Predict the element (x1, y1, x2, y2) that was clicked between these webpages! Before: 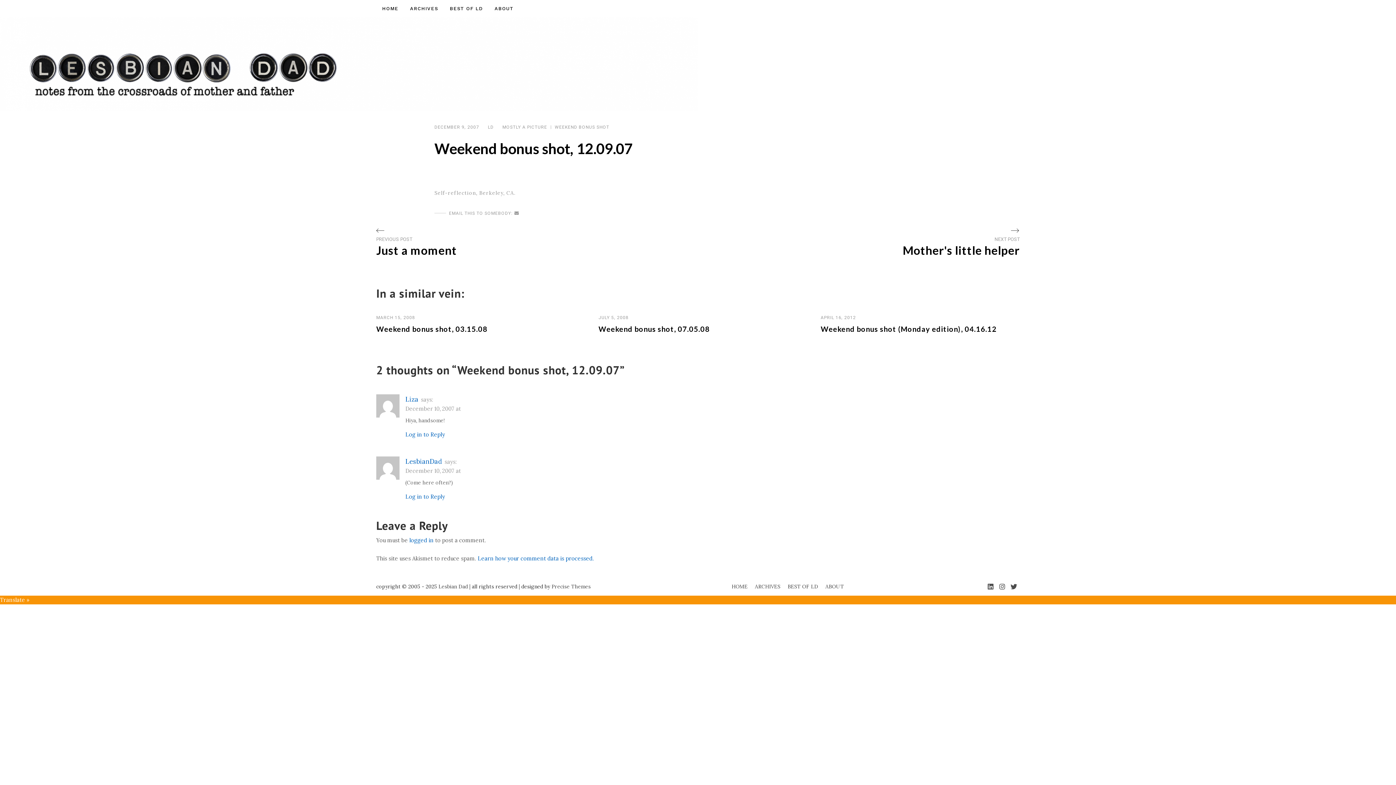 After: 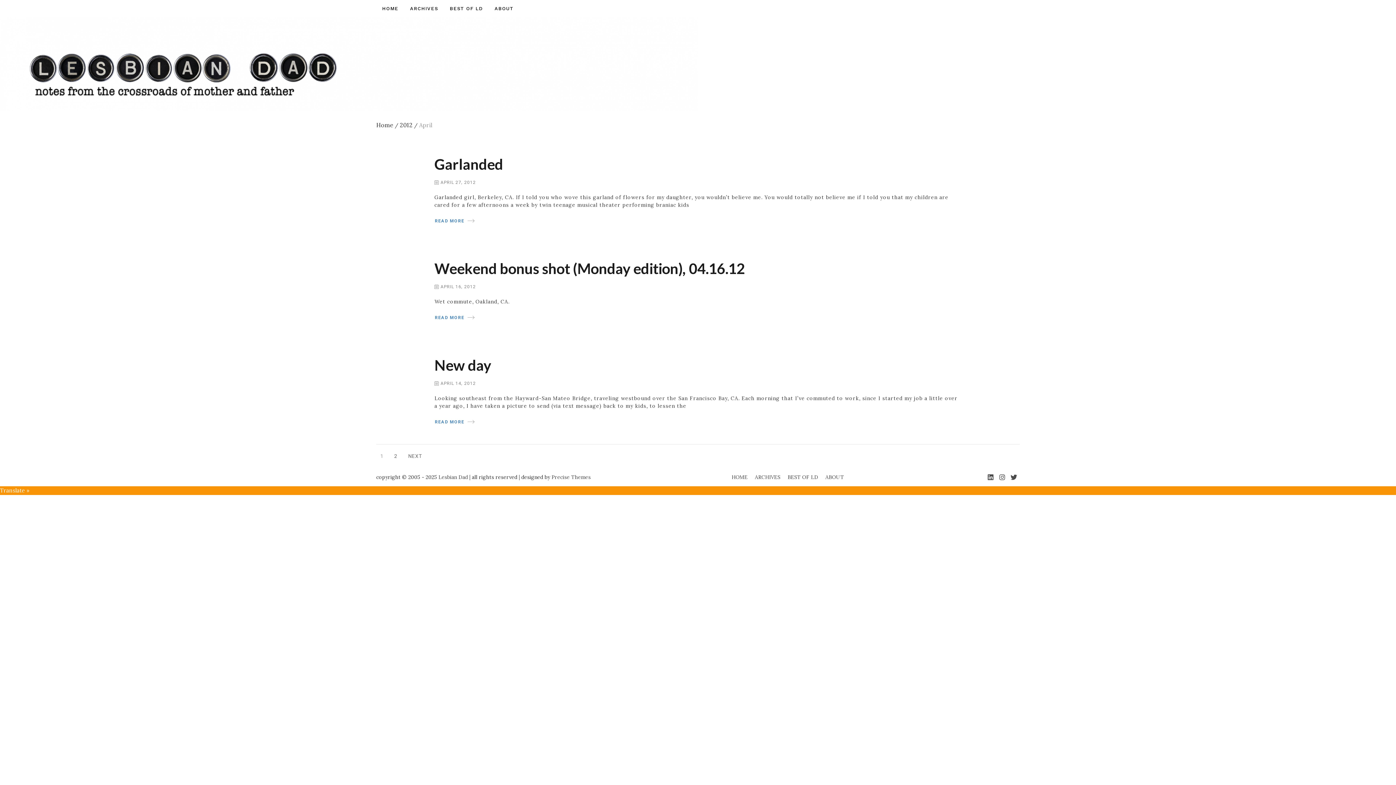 Action: label: APRIL 16, 2012 bbox: (820, 314, 864, 321)